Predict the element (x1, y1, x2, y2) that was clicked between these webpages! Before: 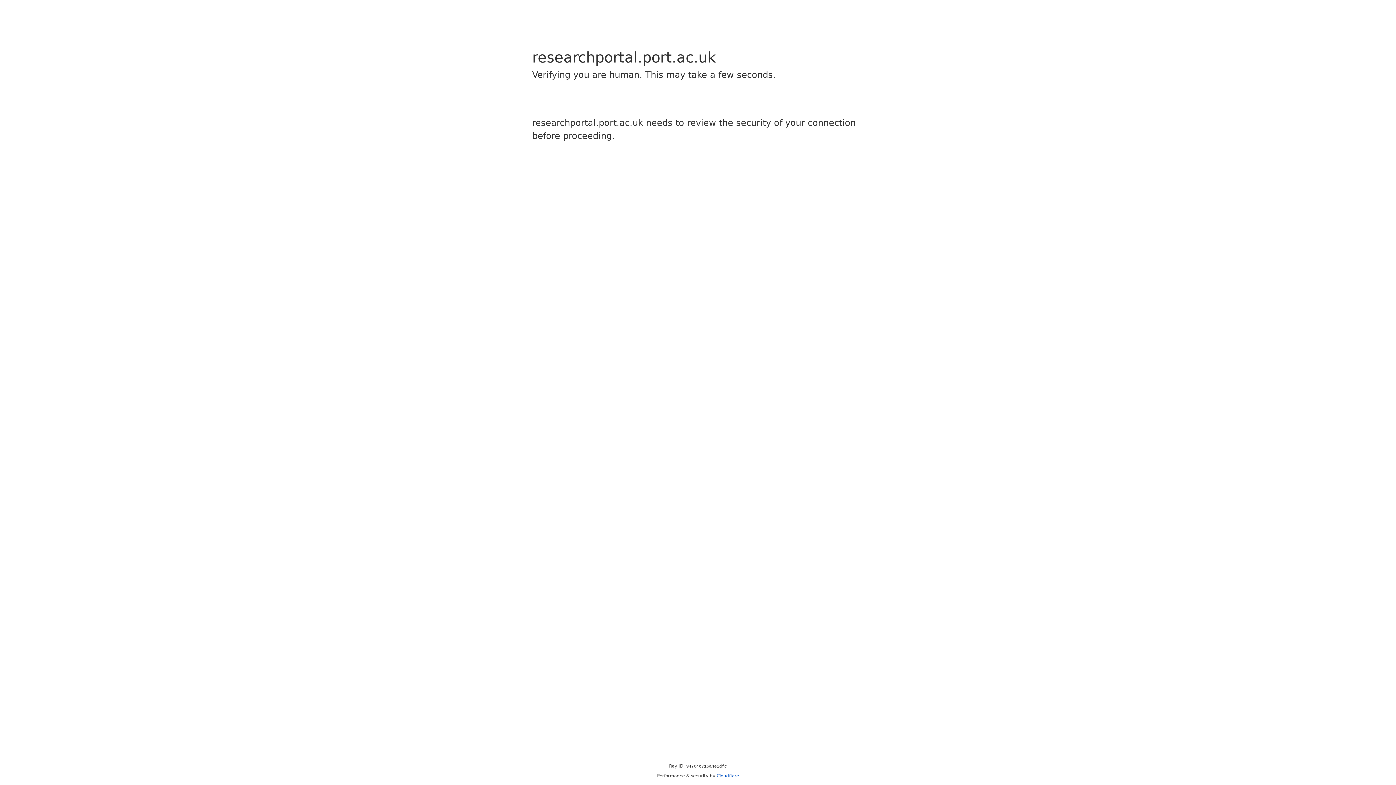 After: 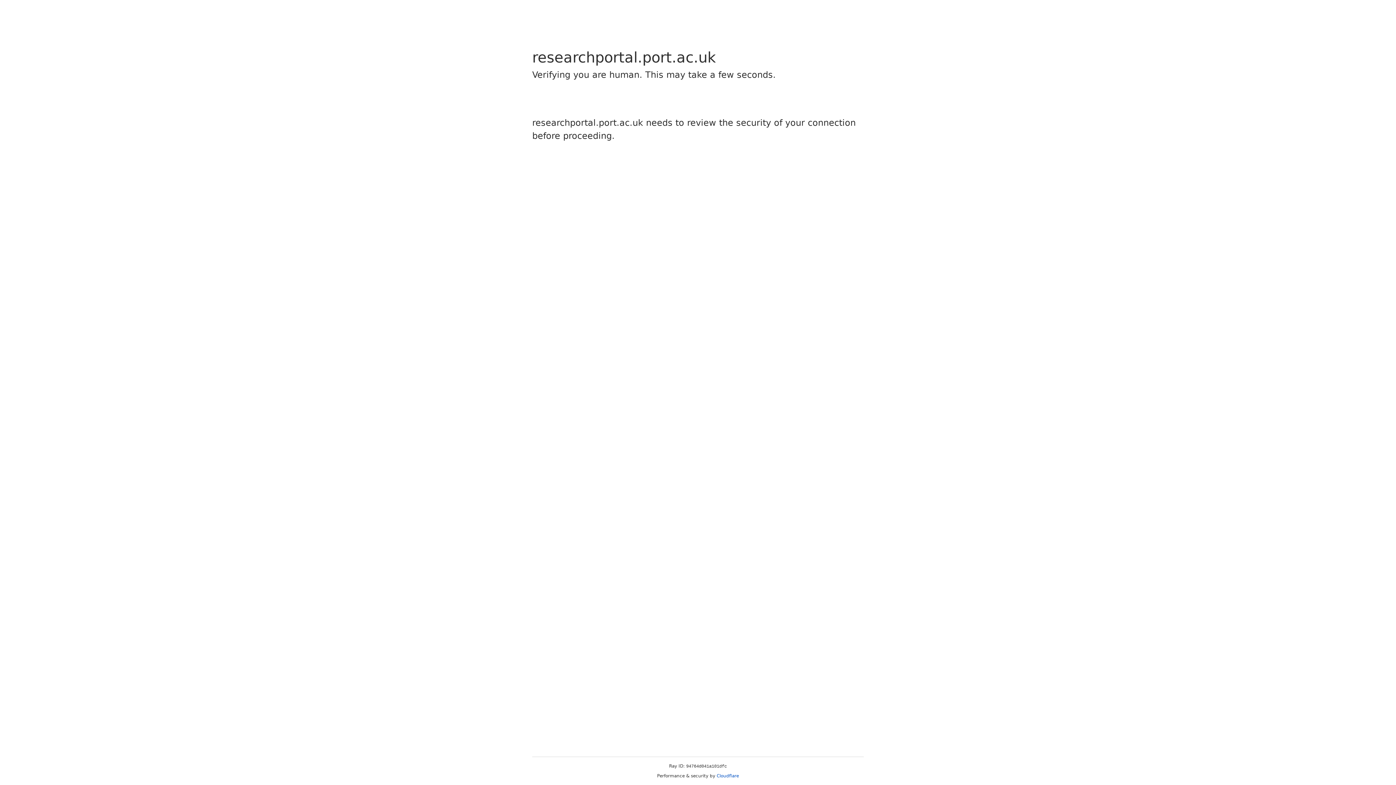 Action: label: Cloudflare bbox: (716, 773, 739, 778)